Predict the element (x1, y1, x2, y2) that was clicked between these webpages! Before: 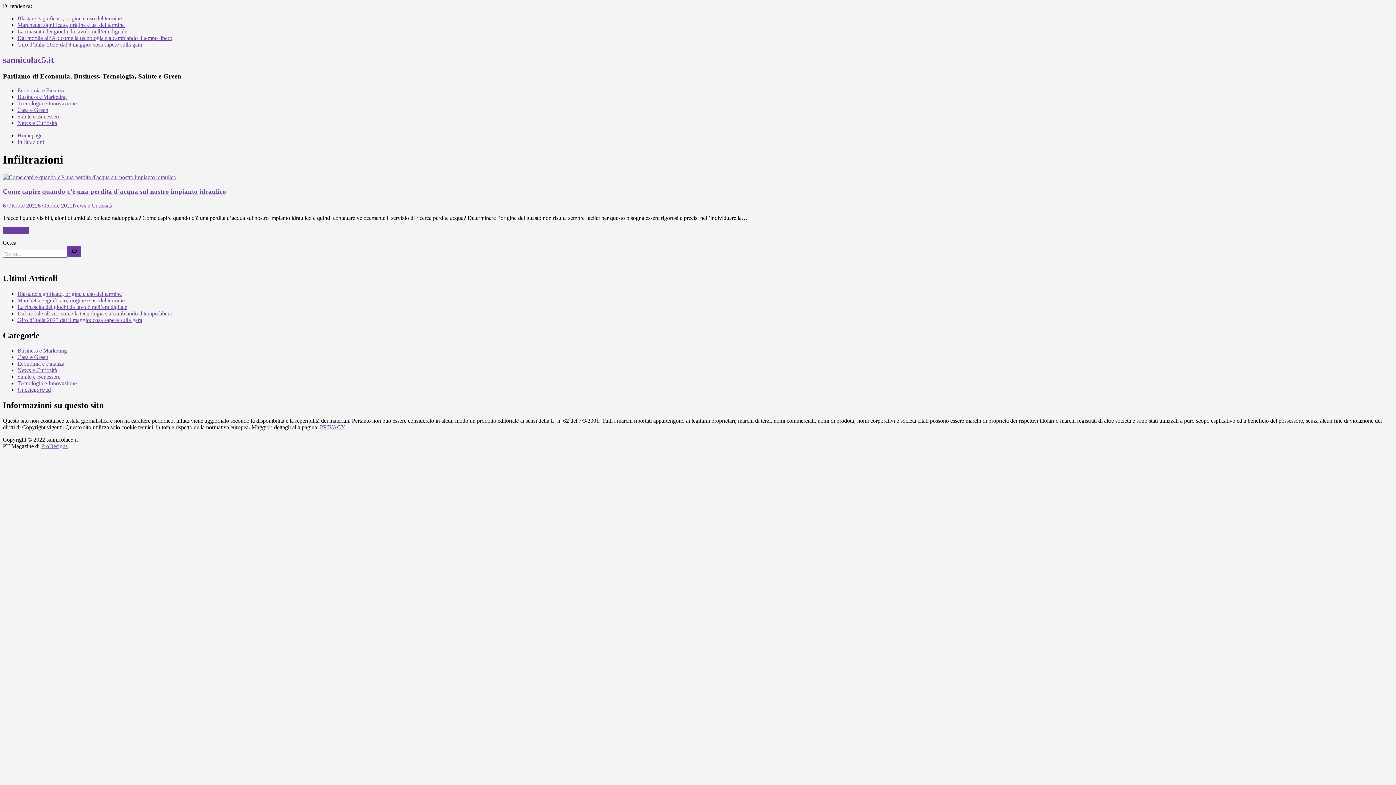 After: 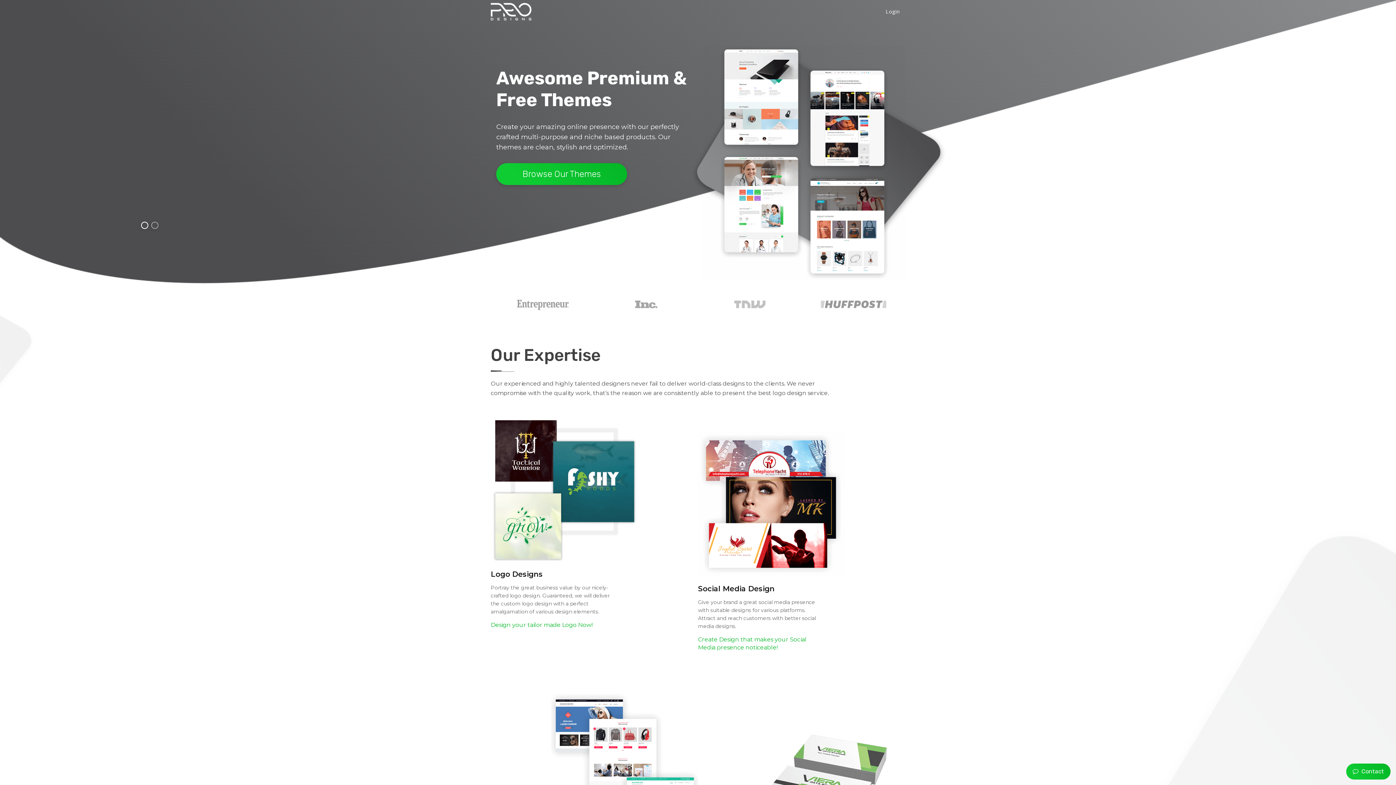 Action: label: ProDesigns bbox: (41, 443, 67, 449)